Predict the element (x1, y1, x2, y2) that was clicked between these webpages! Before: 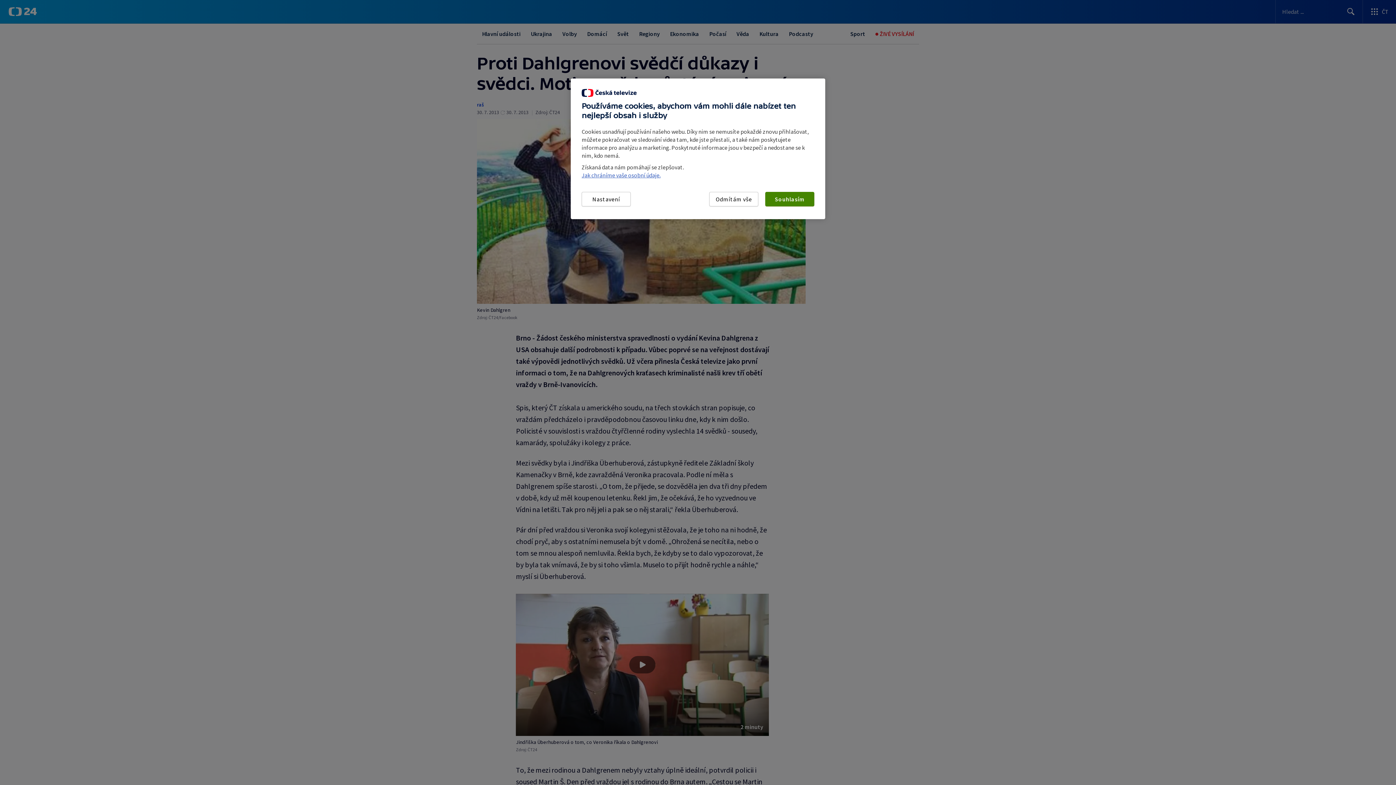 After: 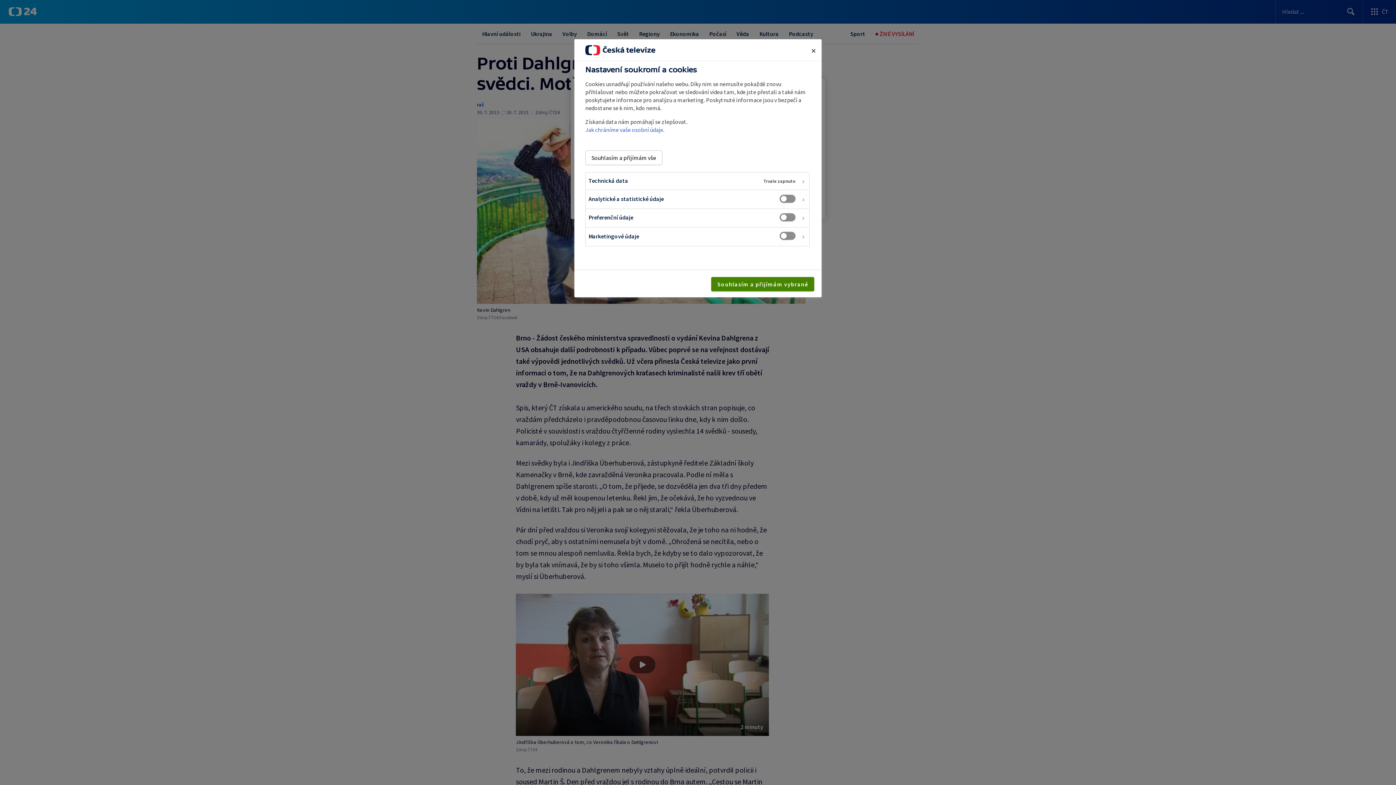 Action: label: Nastavení bbox: (581, 192, 630, 206)